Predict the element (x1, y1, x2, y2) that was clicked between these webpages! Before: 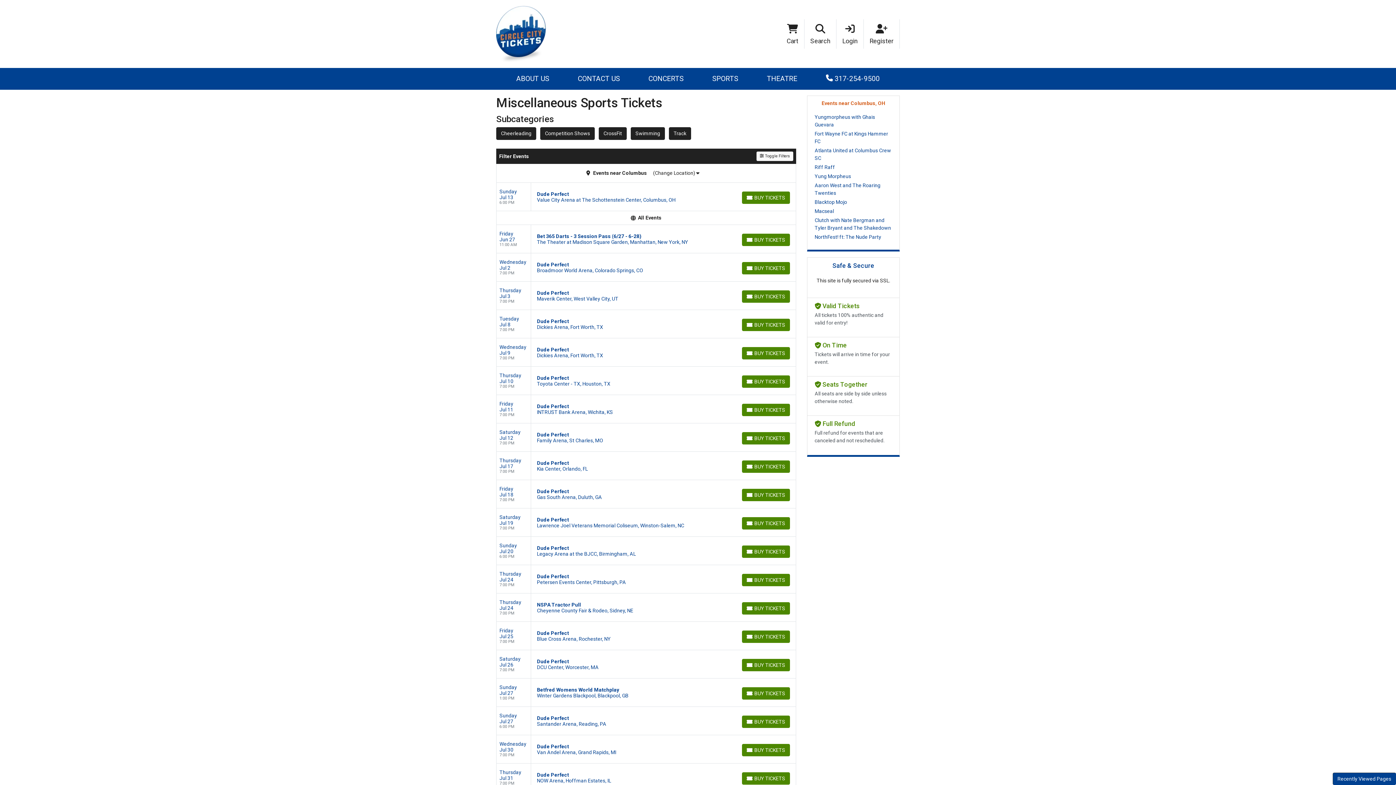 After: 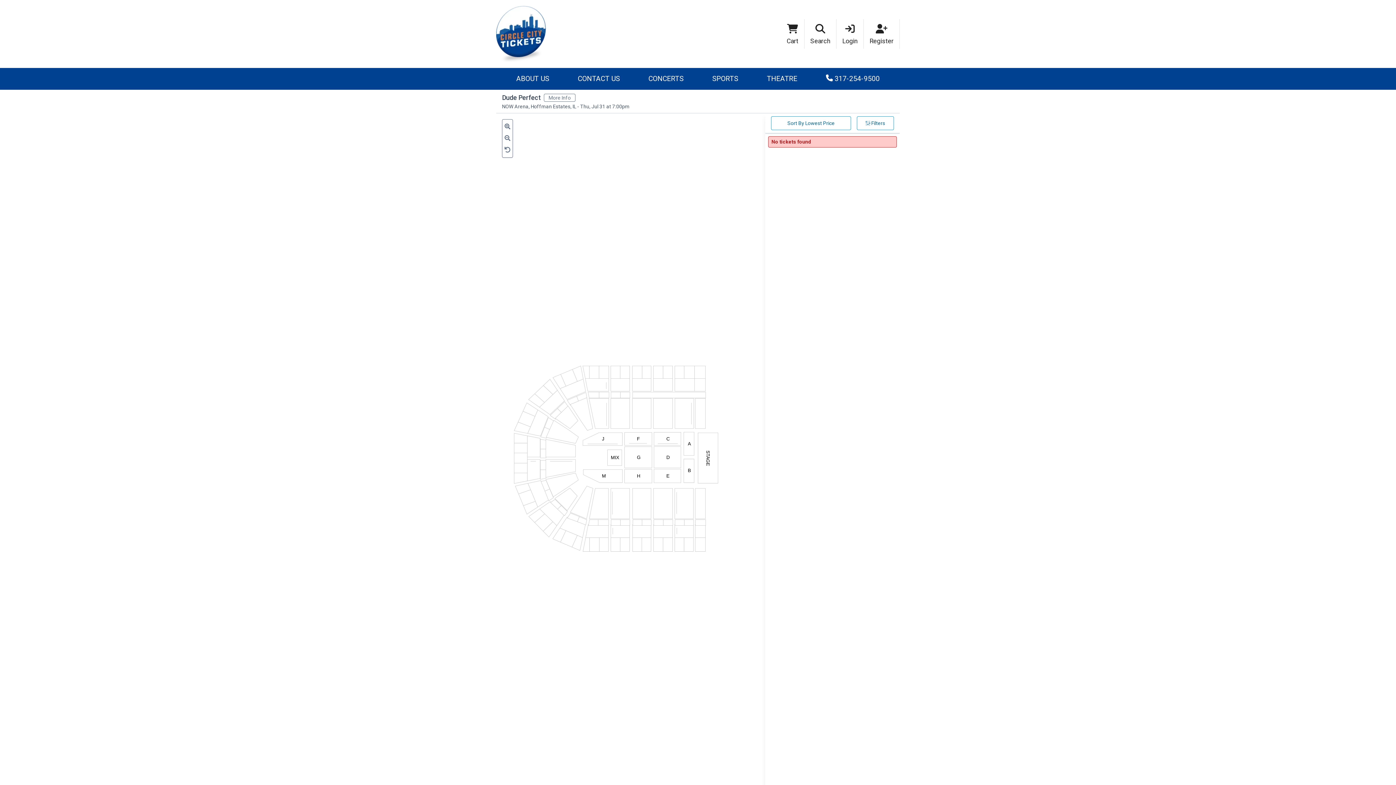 Action: bbox: (742, 772, 790, 785) label: Buy Tickets